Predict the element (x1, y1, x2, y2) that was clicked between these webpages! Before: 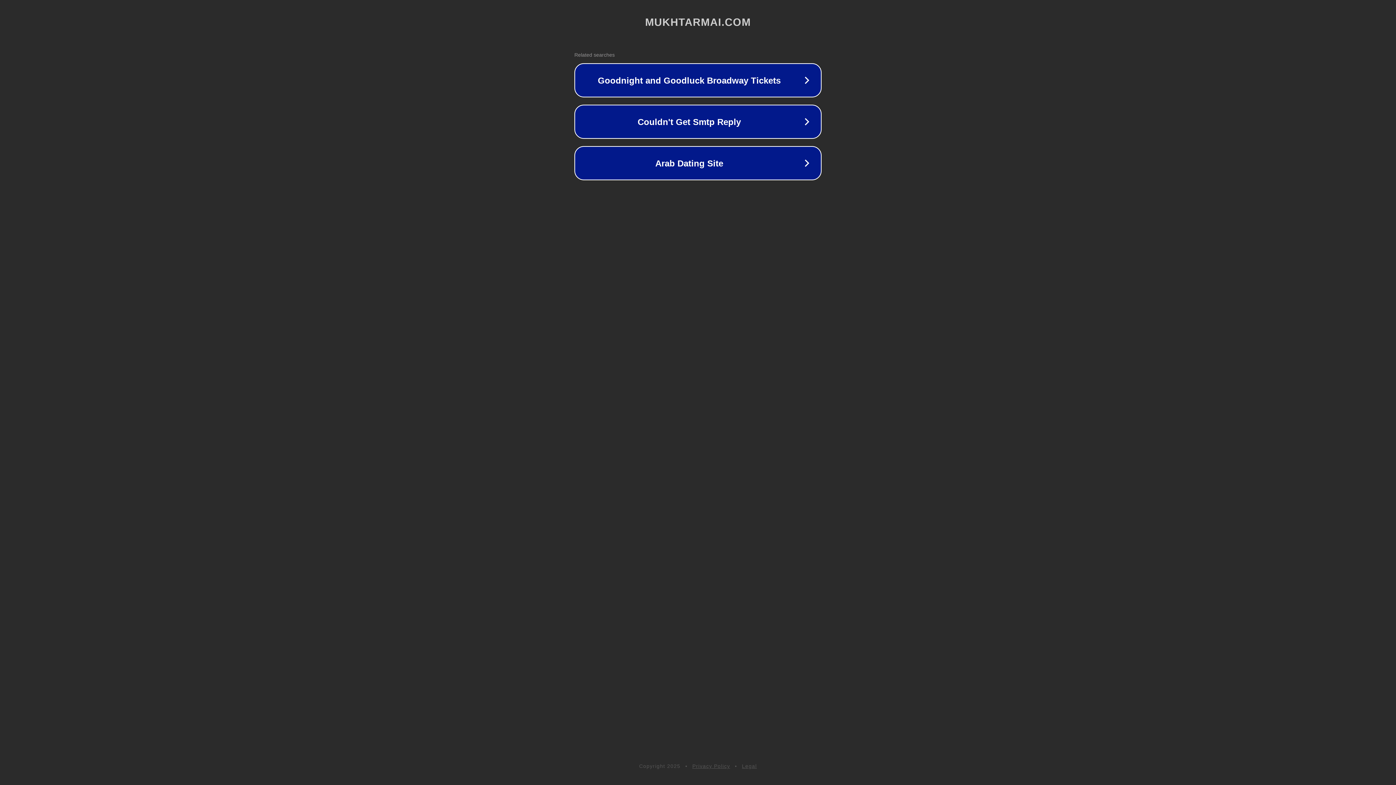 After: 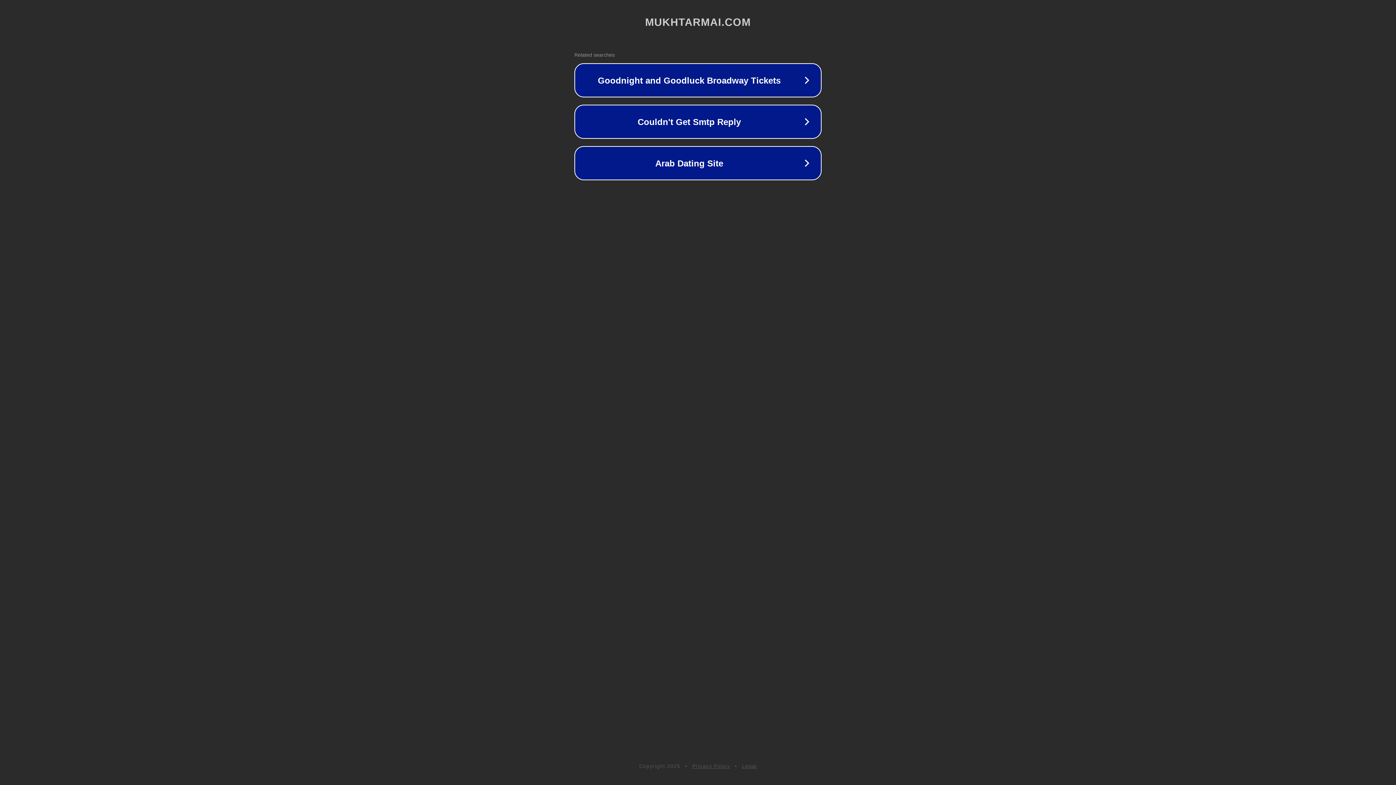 Action: label: Legal bbox: (742, 763, 757, 769)